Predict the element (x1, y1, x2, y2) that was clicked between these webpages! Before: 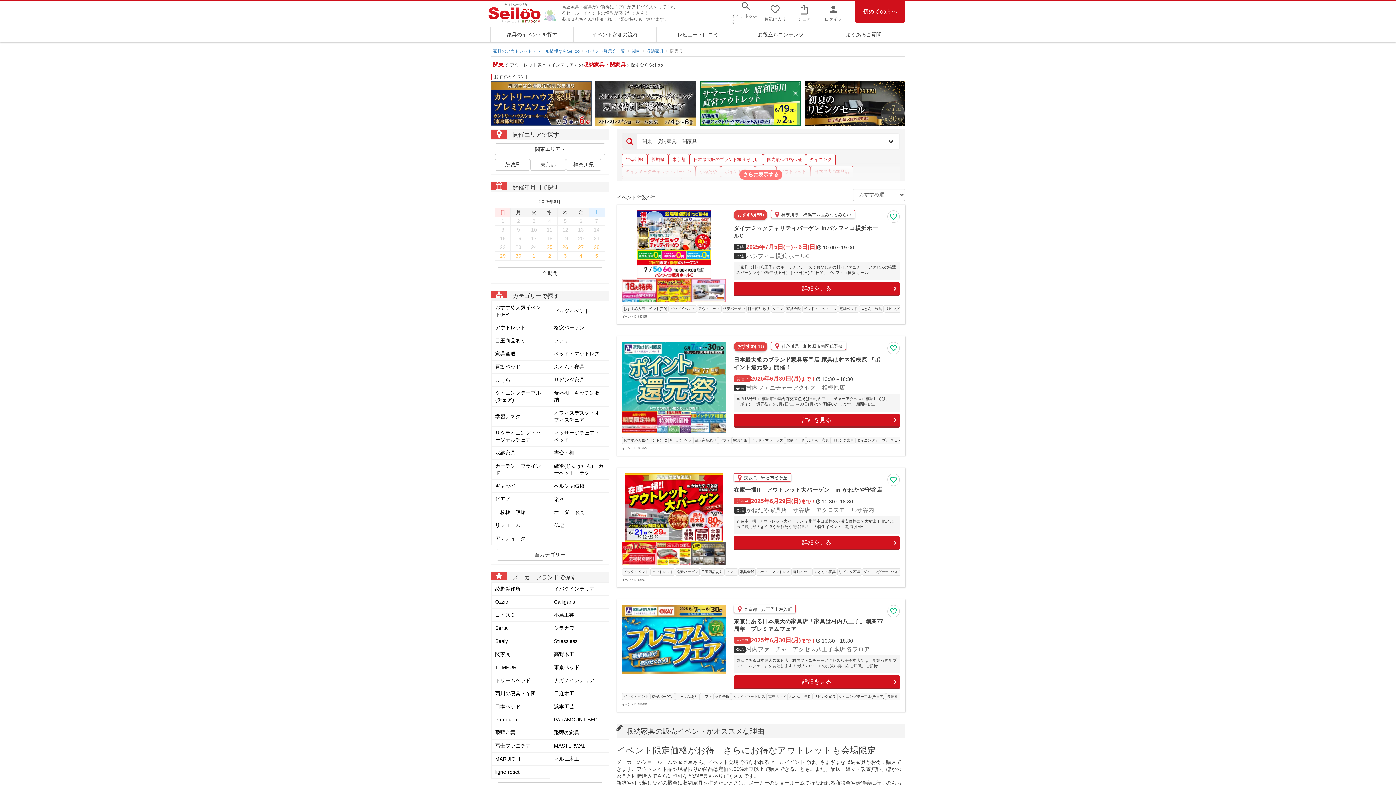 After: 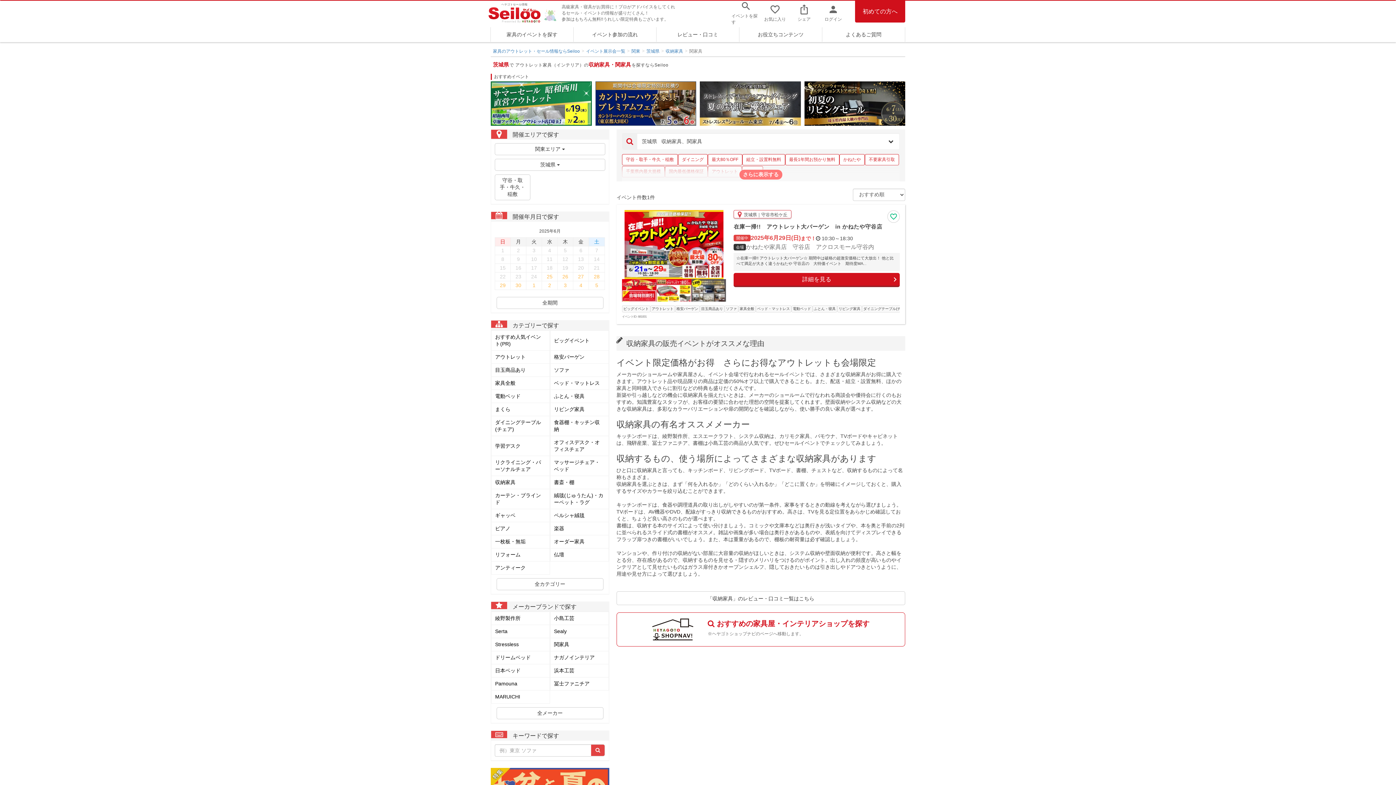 Action: label: 茨城県 bbox: (647, 154, 668, 165)